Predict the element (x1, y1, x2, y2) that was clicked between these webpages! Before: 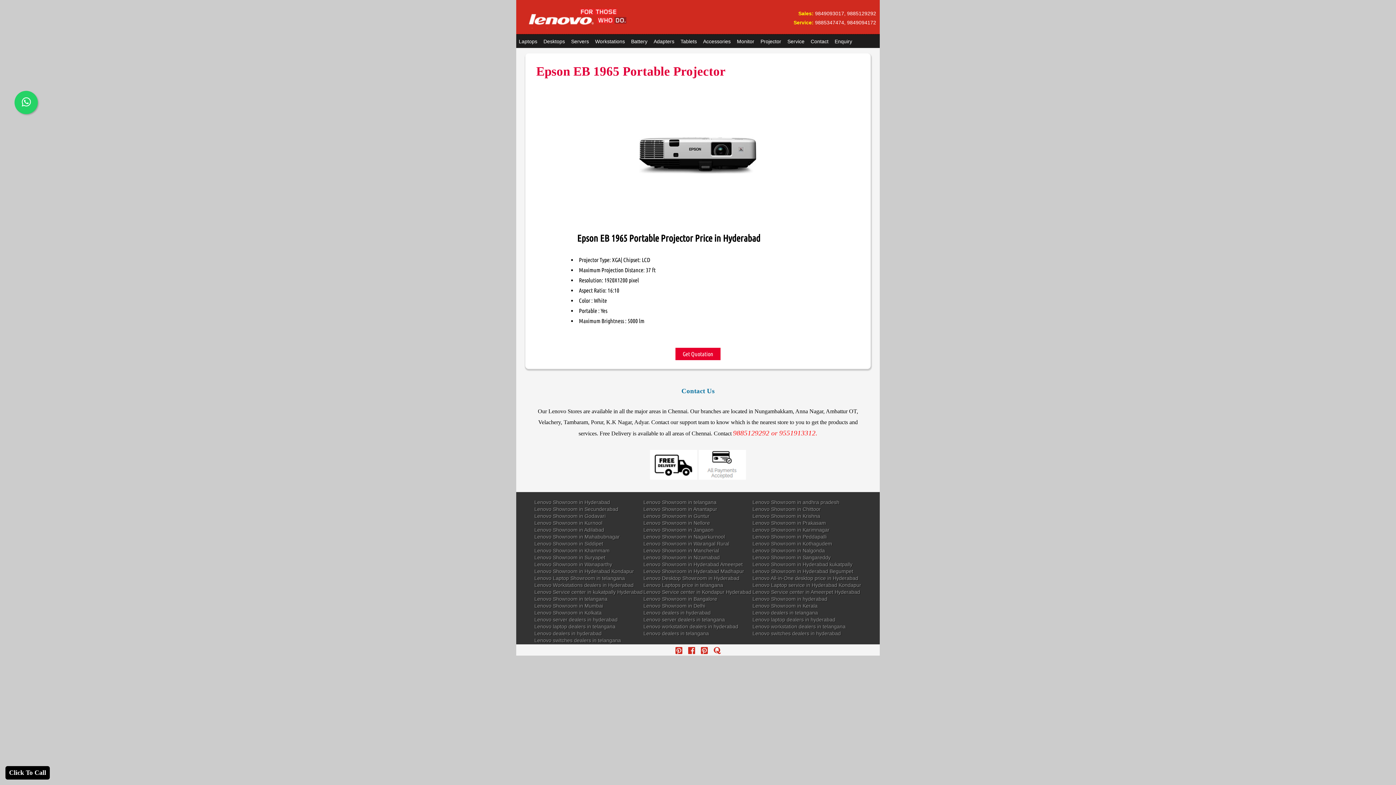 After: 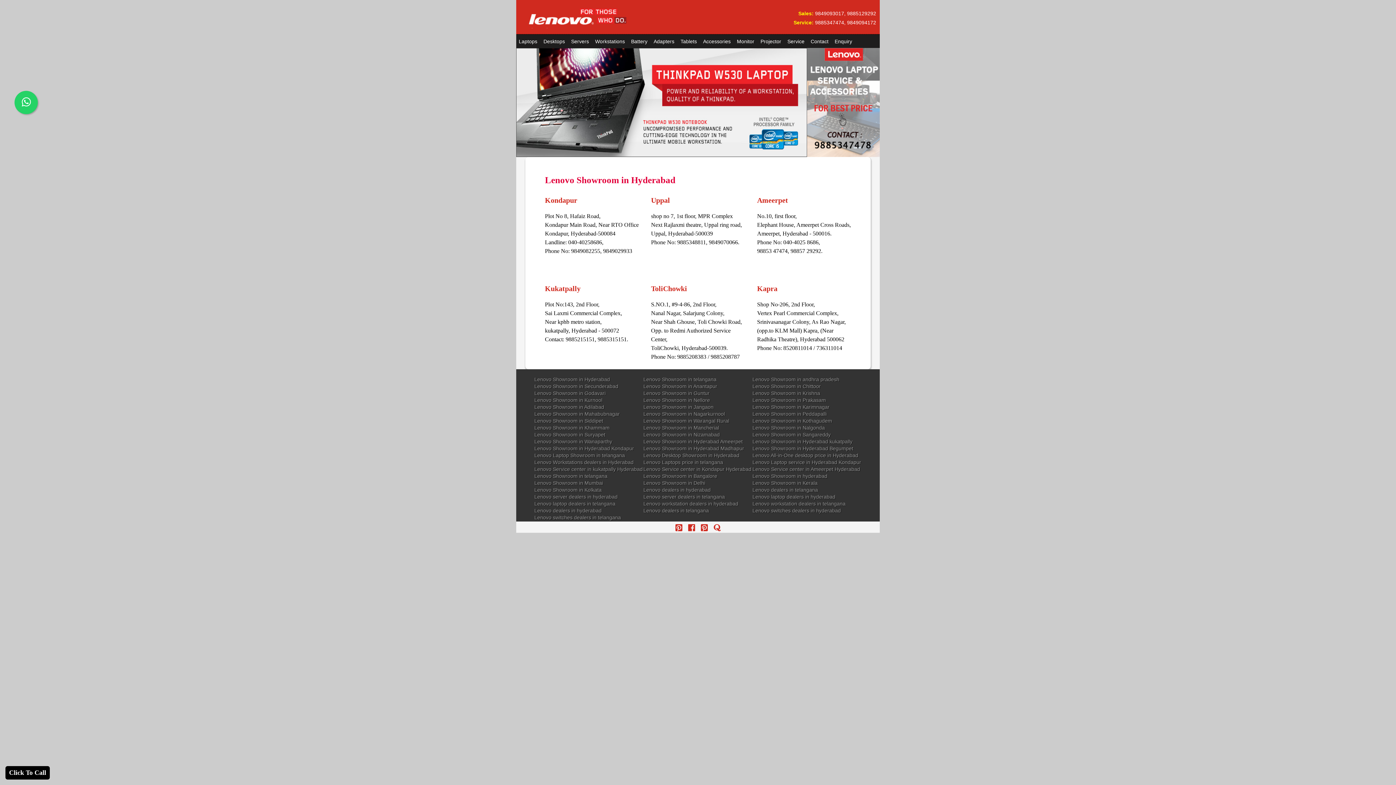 Action: bbox: (643, 513, 709, 519) label: Lenovo Showroom in Guntur